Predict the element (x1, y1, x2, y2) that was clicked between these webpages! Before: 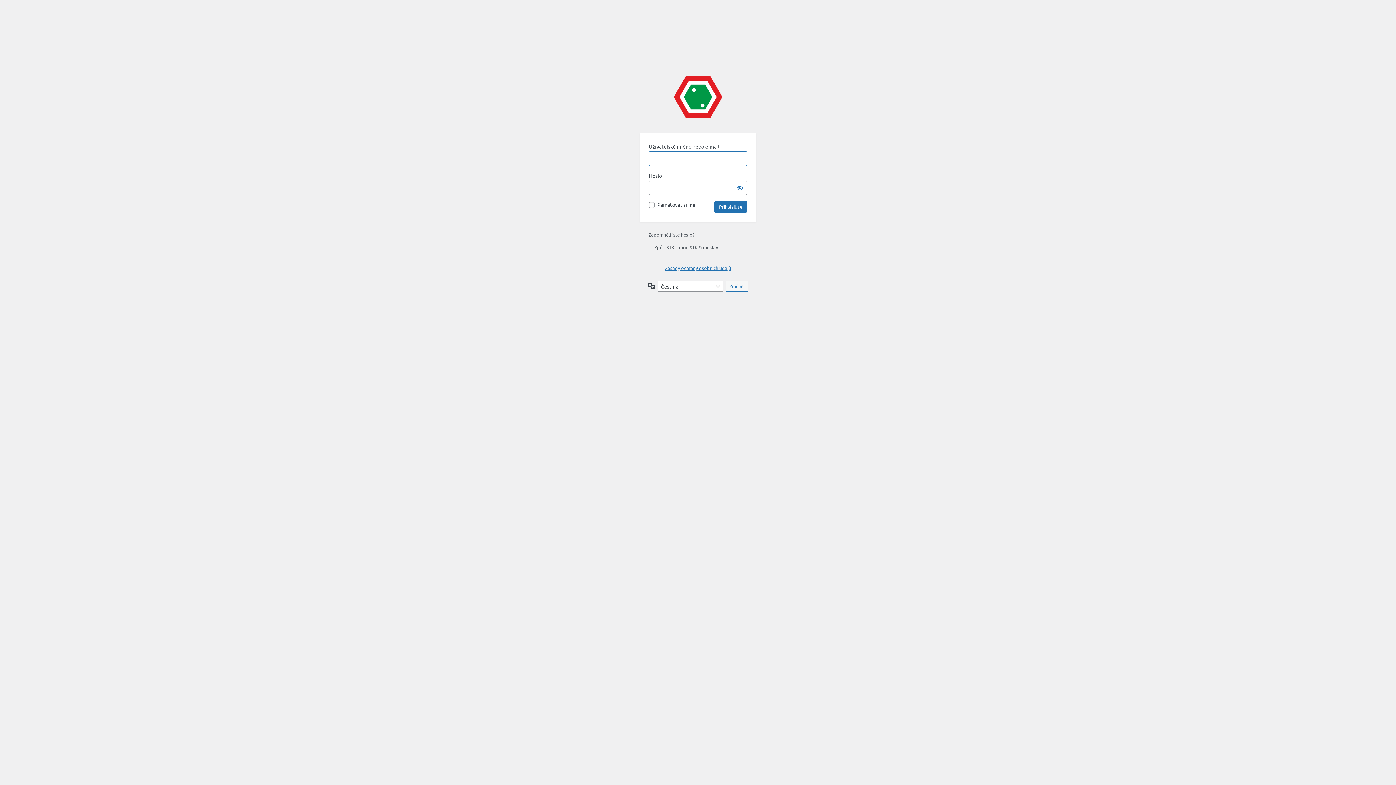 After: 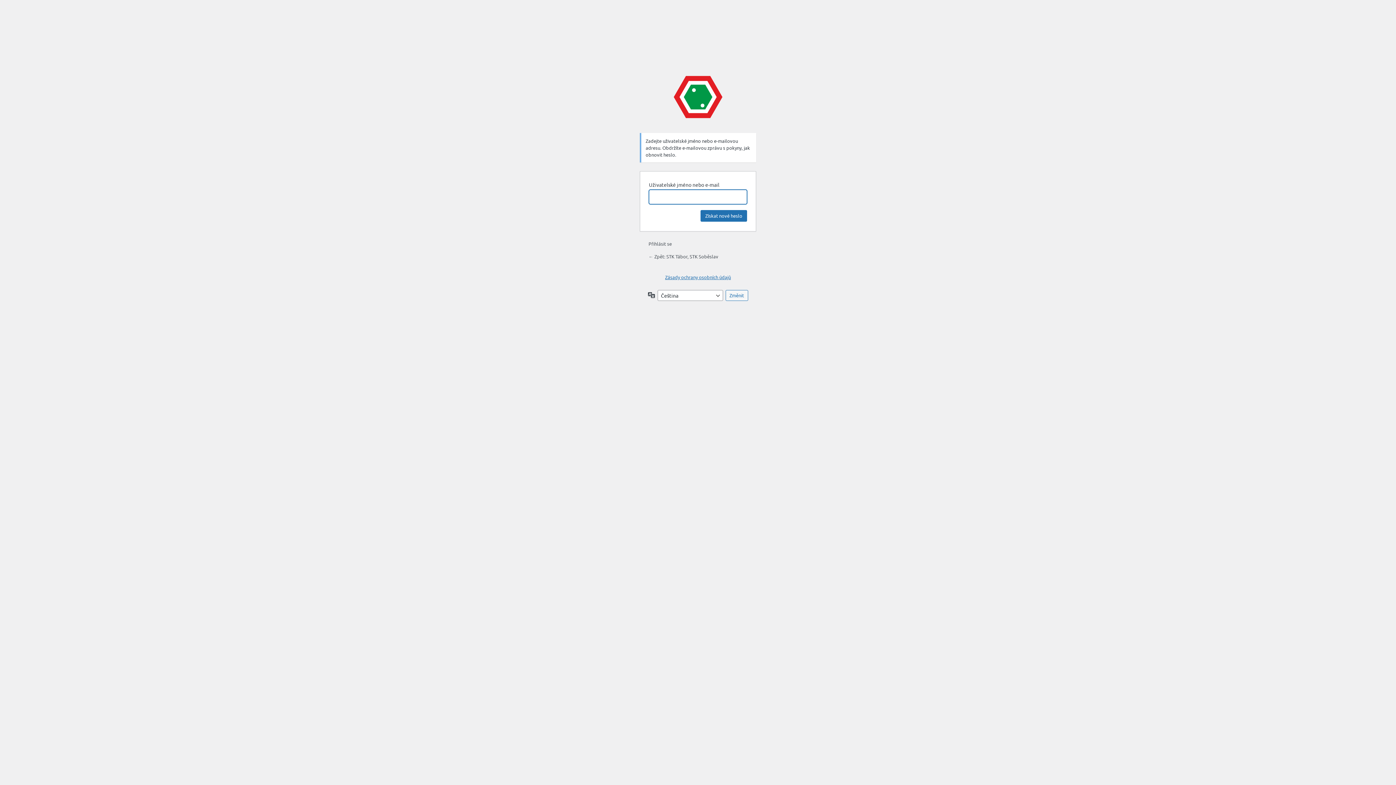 Action: label: Zapomněli jste heslo? bbox: (648, 231, 694, 237)